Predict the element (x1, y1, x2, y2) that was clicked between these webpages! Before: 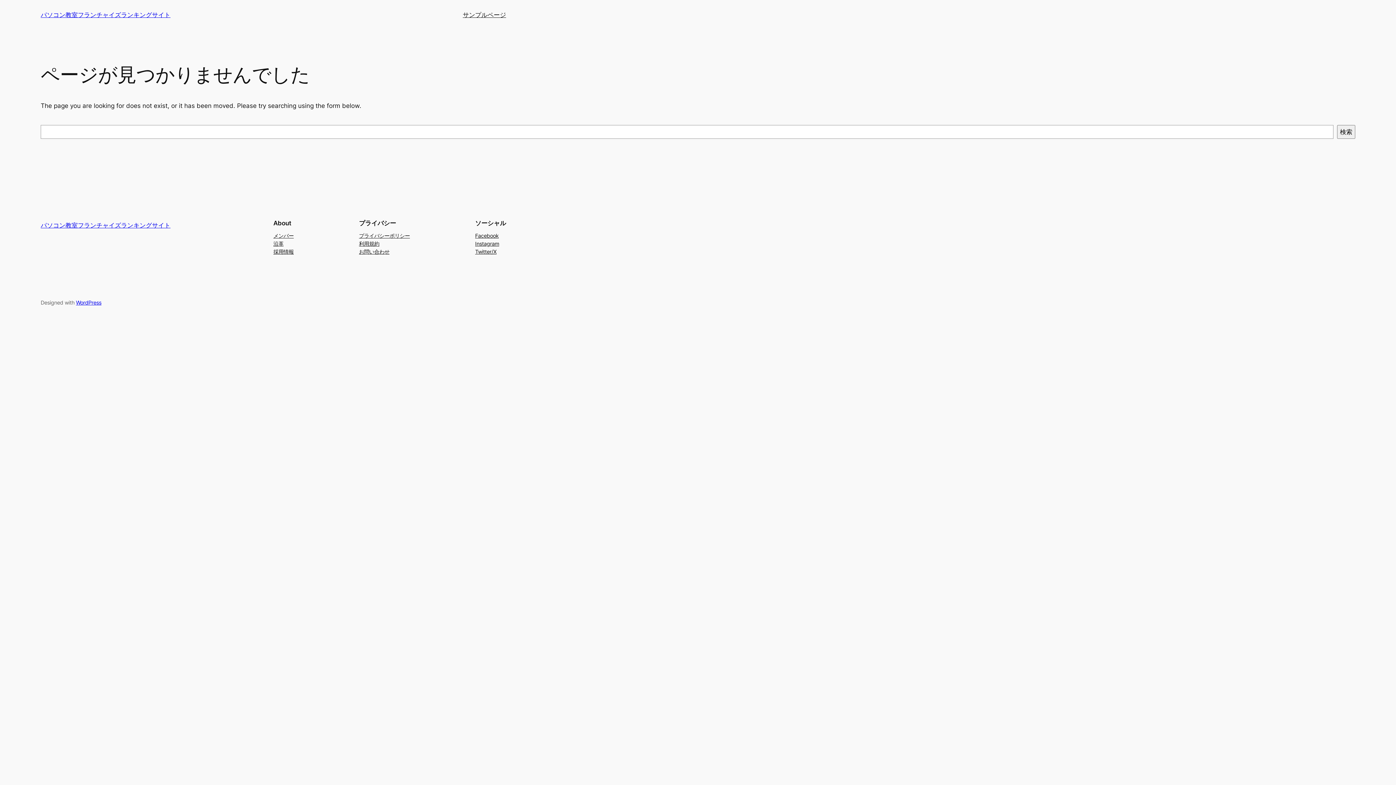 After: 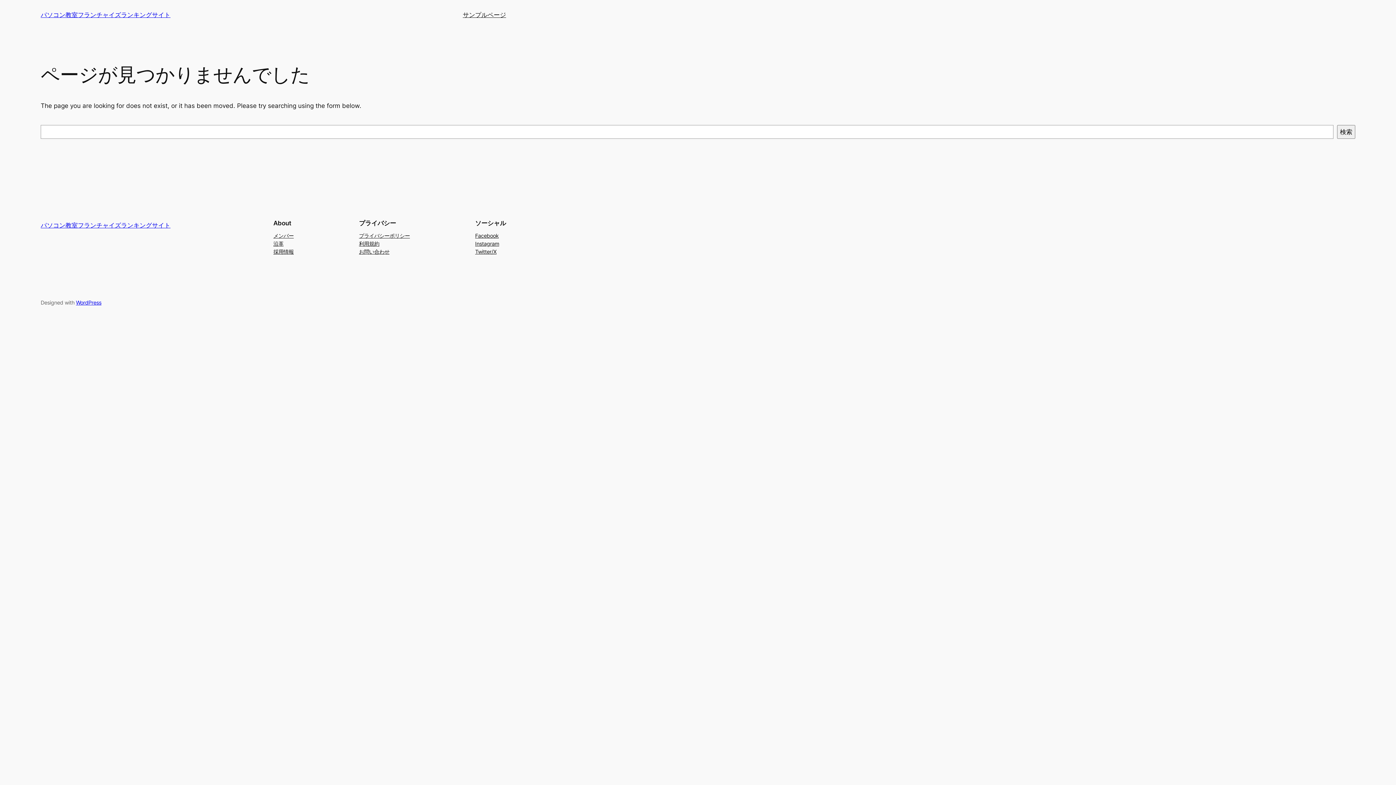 Action: label: 採用情報 bbox: (273, 247, 293, 255)